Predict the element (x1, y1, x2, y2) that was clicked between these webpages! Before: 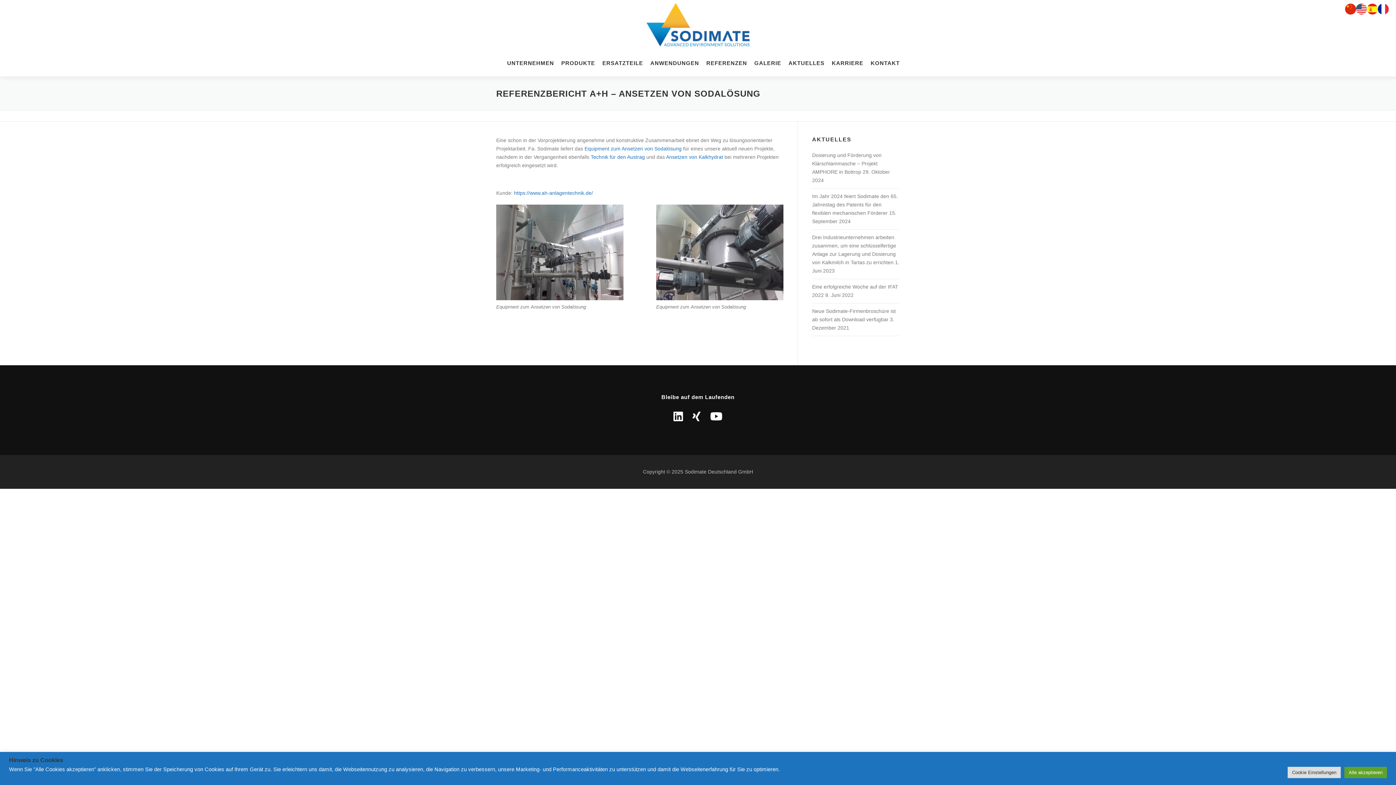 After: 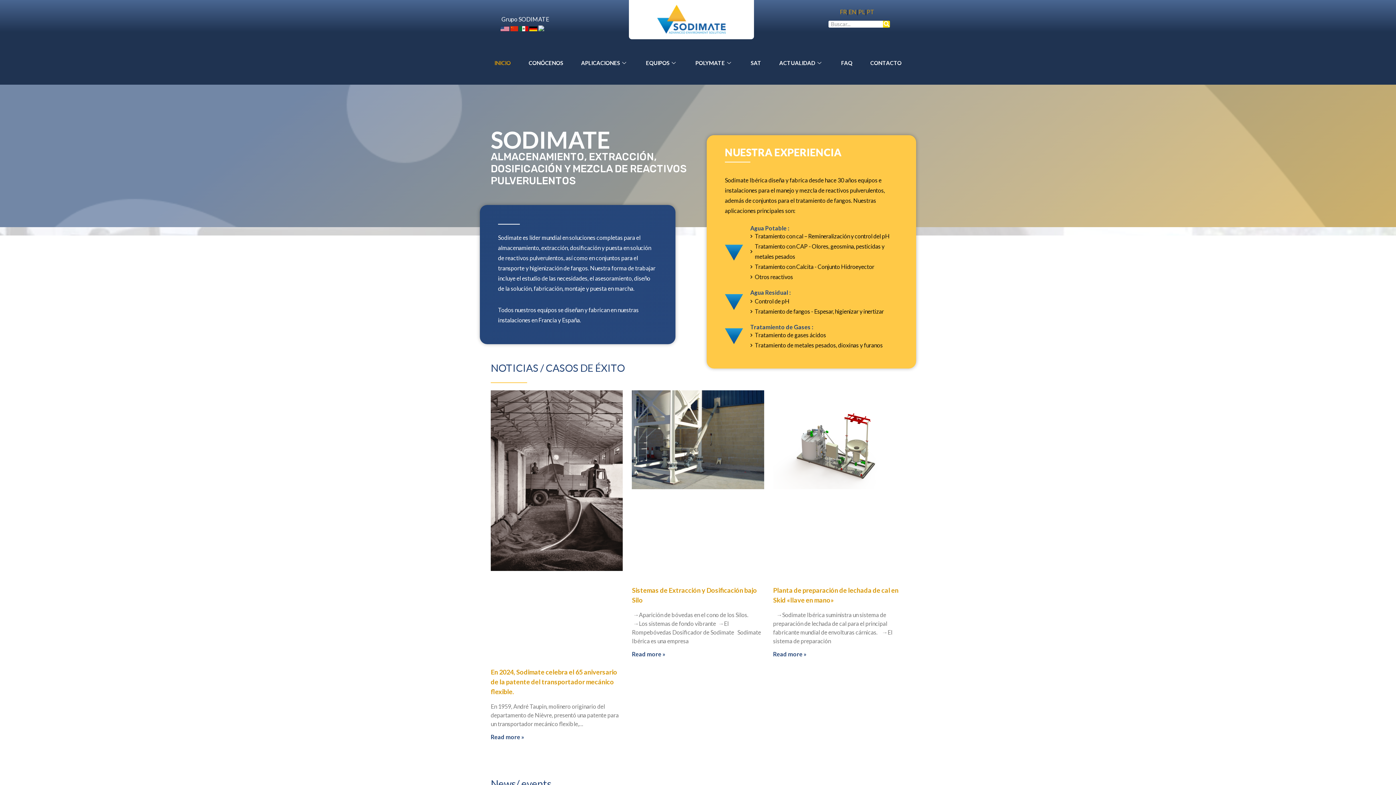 Action: bbox: (1367, 5, 1378, 11)